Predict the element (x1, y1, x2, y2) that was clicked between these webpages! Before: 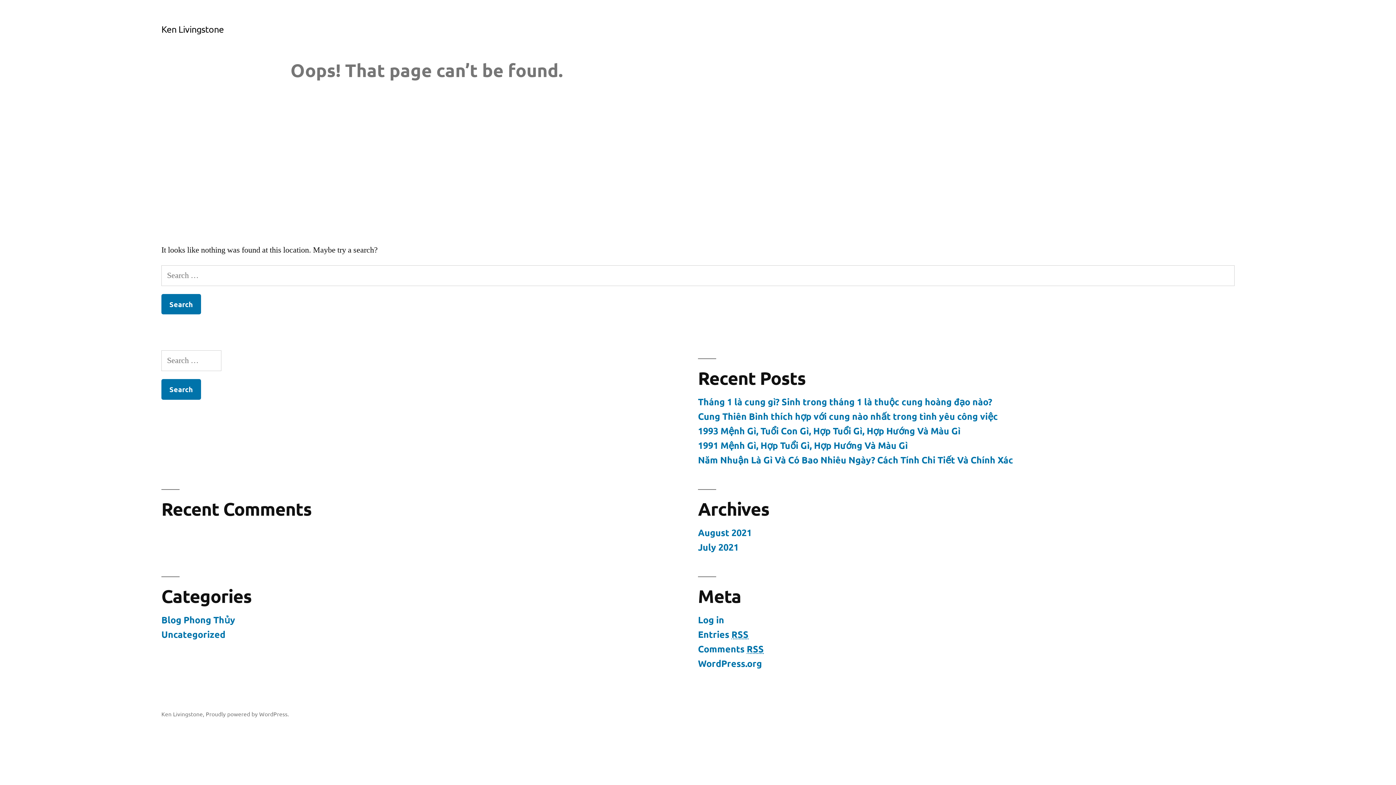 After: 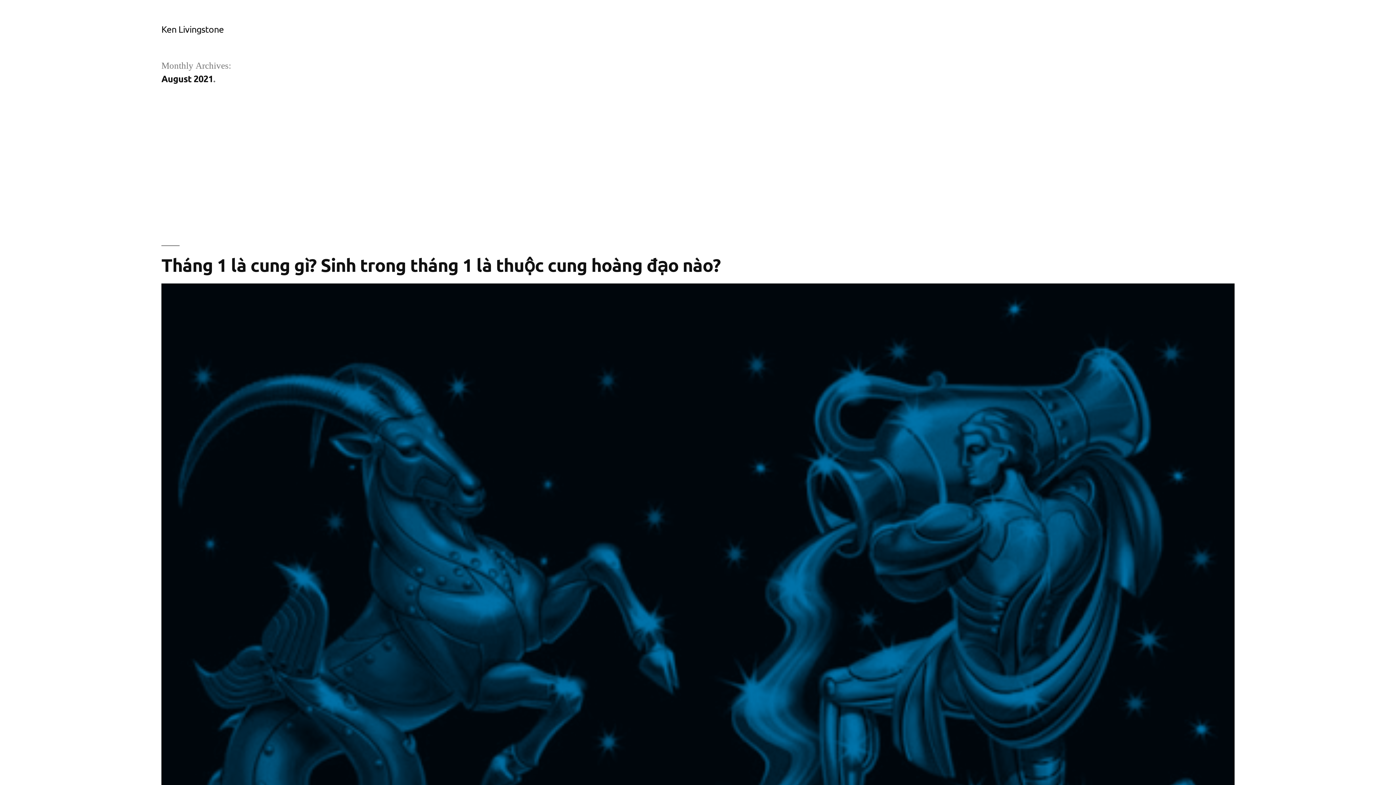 Action: label: August 2021 bbox: (698, 527, 752, 538)